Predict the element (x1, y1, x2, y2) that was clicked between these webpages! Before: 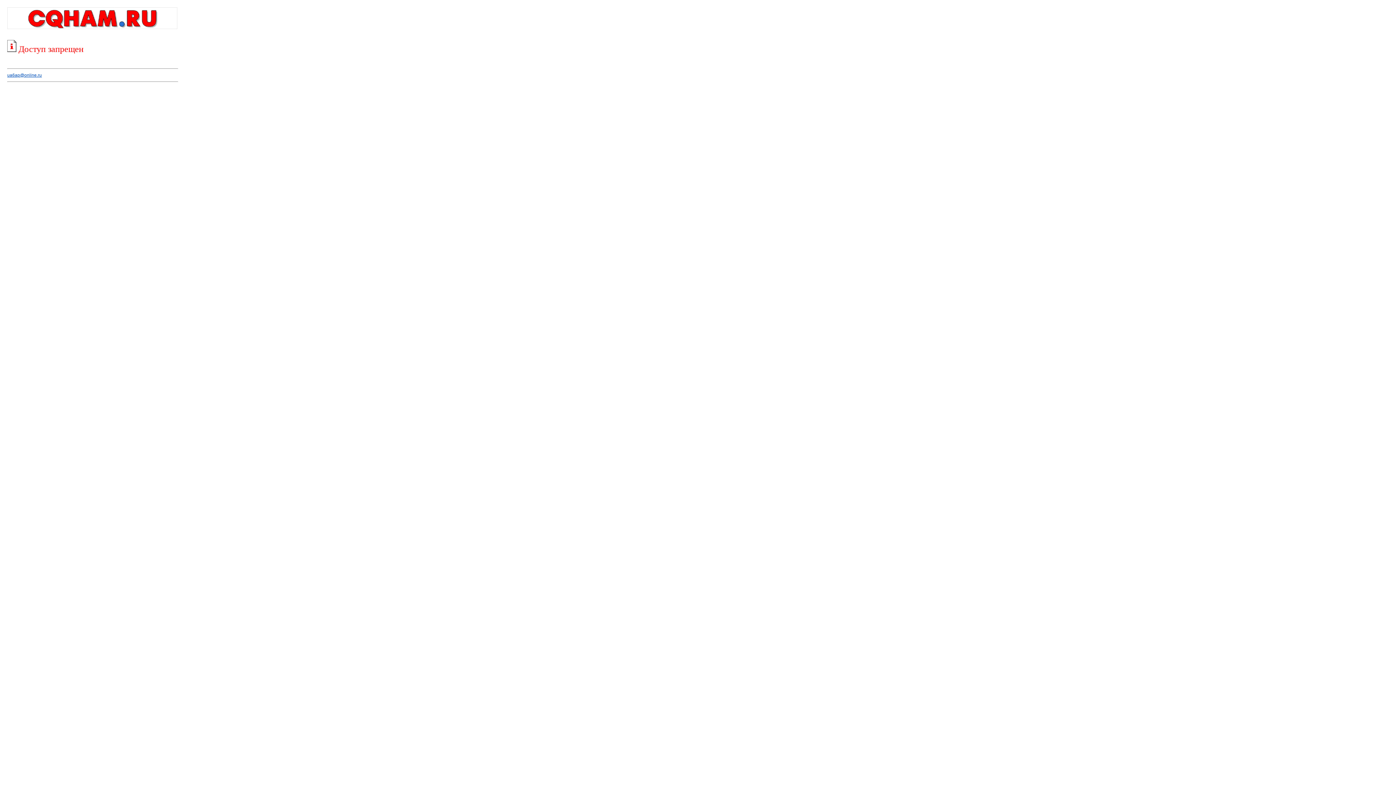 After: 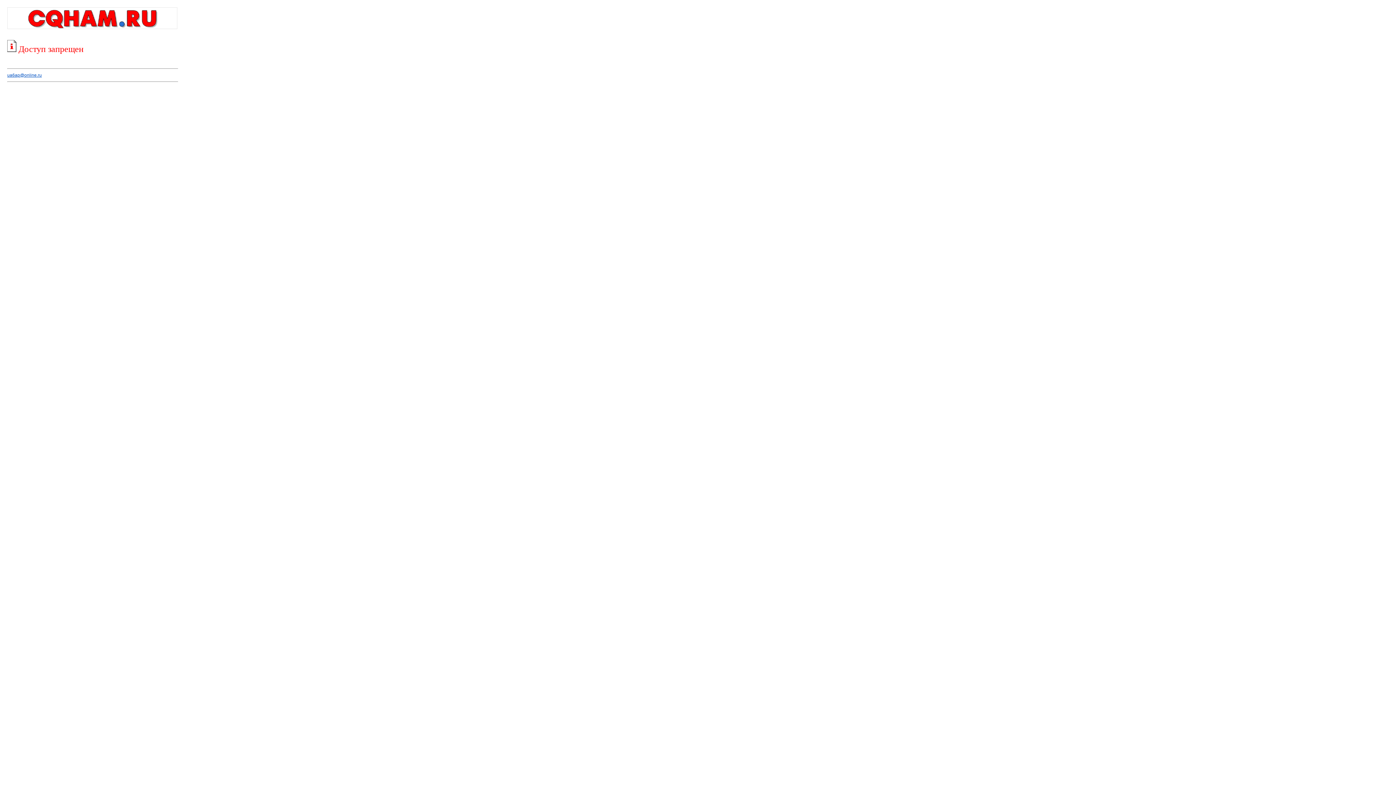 Action: bbox: (7, 72, 41, 77) label: ua6ap@online.ru